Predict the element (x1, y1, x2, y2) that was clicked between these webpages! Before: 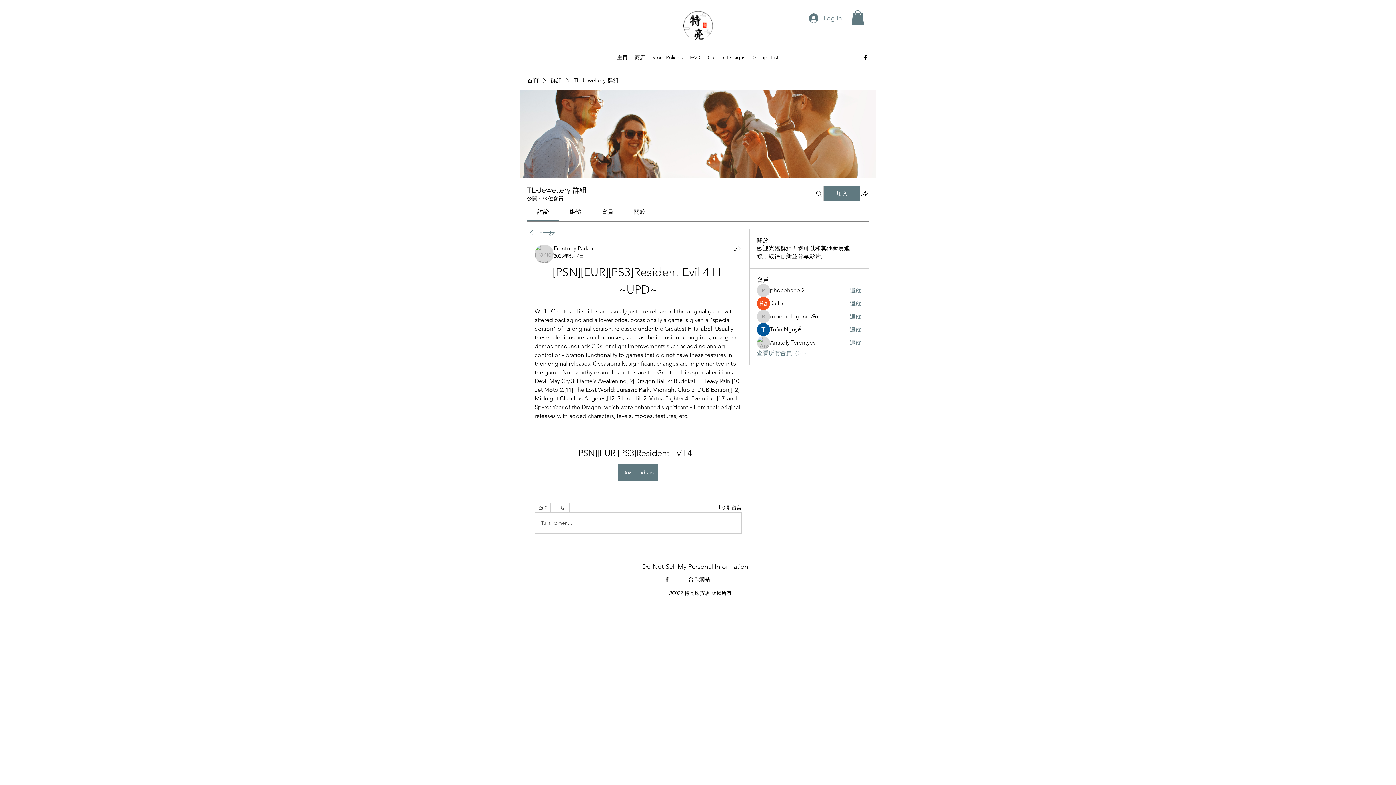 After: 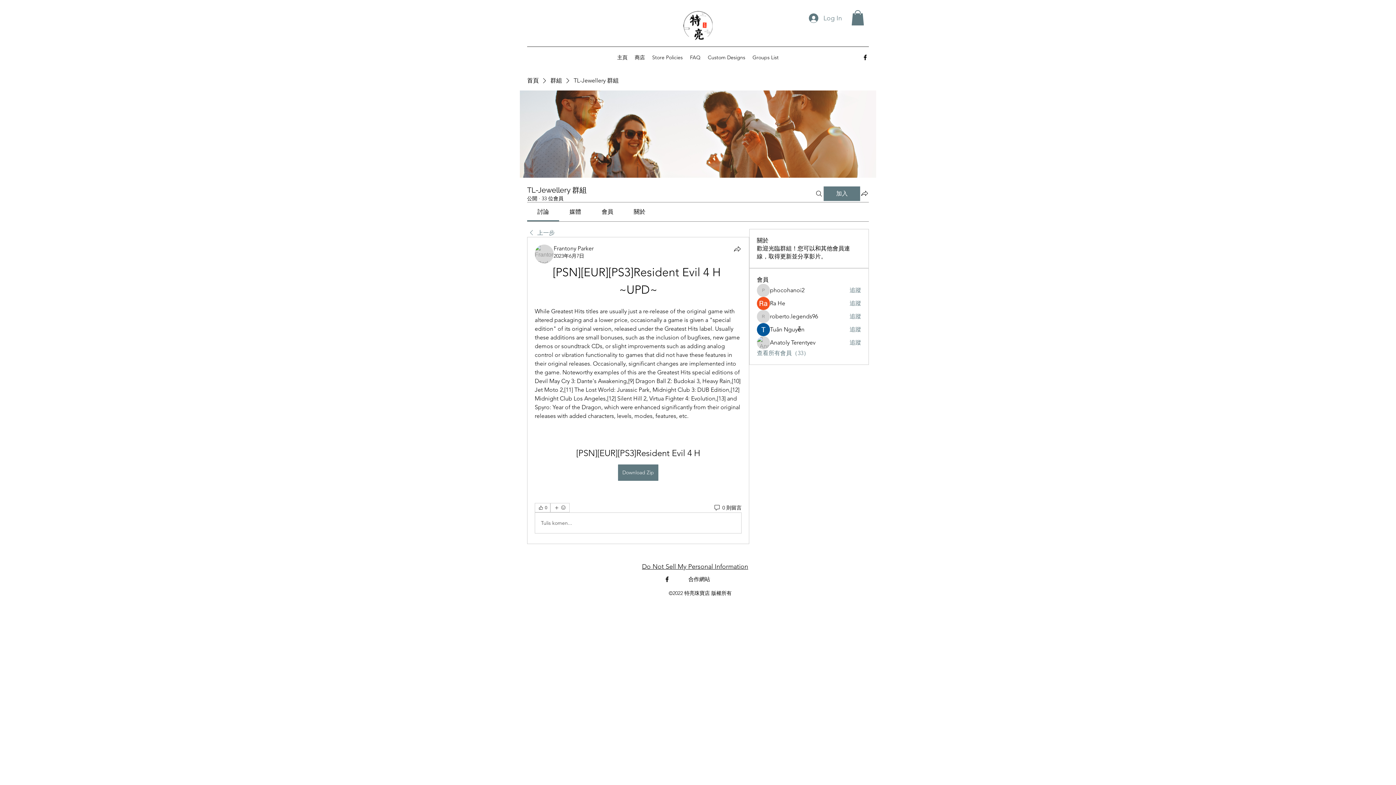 Action: label: 媒體 bbox: (569, 208, 581, 215)